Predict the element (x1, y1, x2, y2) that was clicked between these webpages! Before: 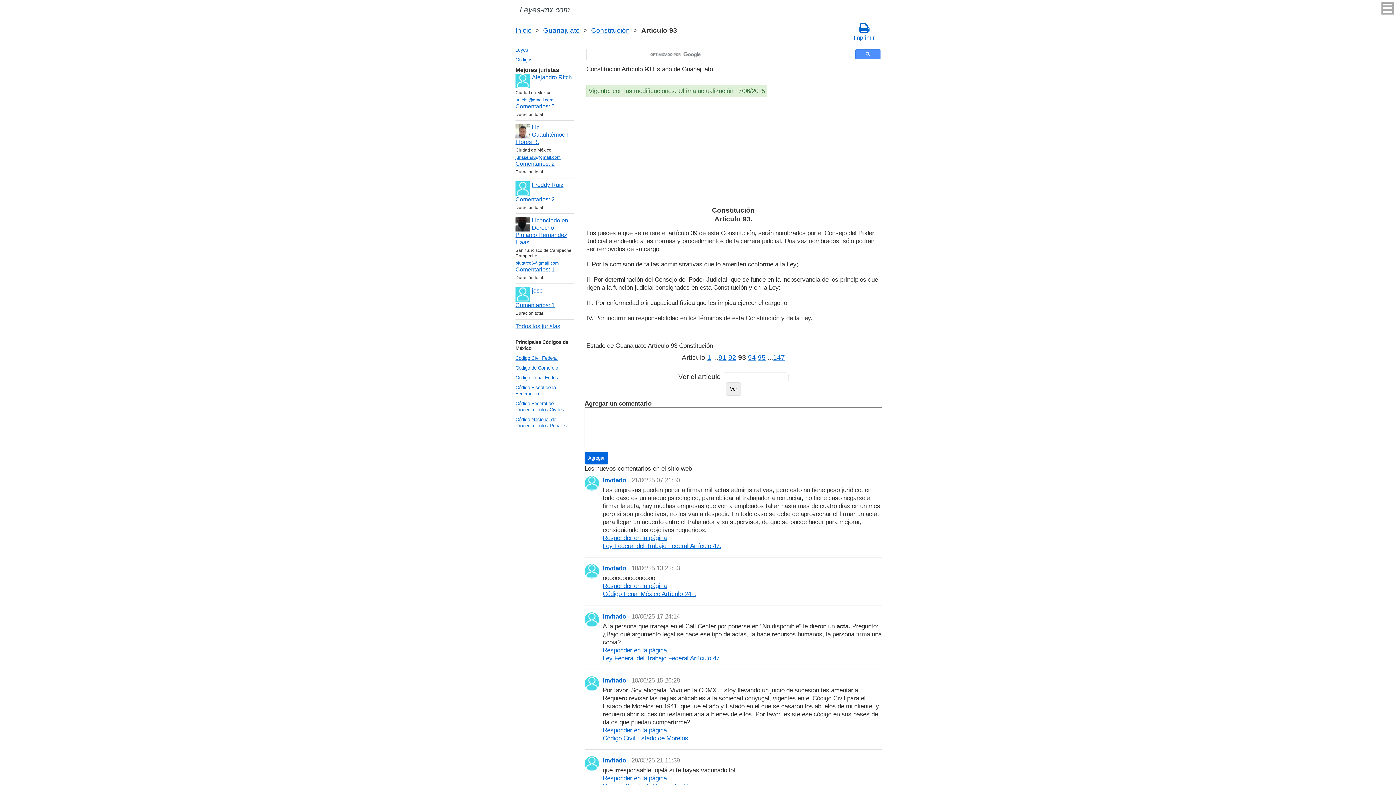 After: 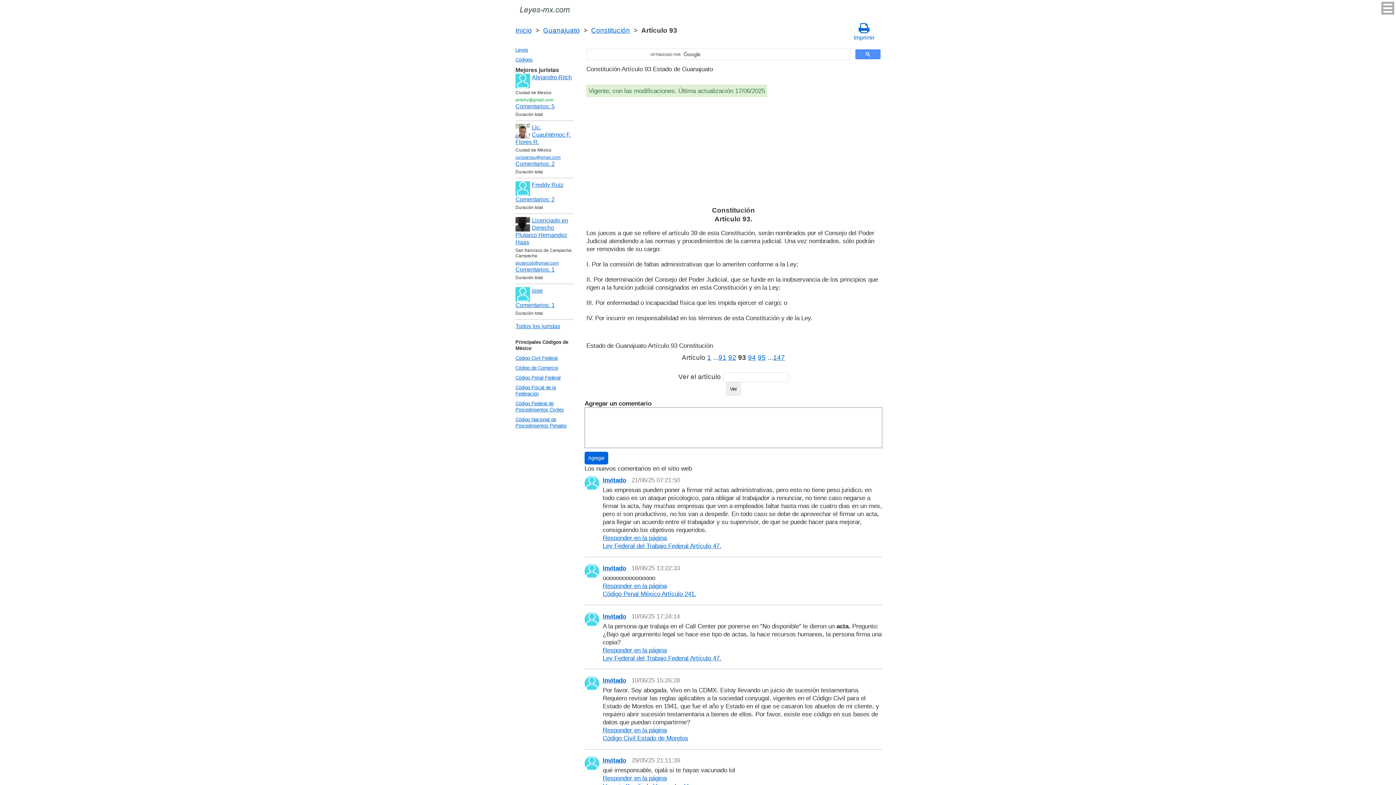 Action: label: aritchv@gmail.com bbox: (515, 97, 553, 102)